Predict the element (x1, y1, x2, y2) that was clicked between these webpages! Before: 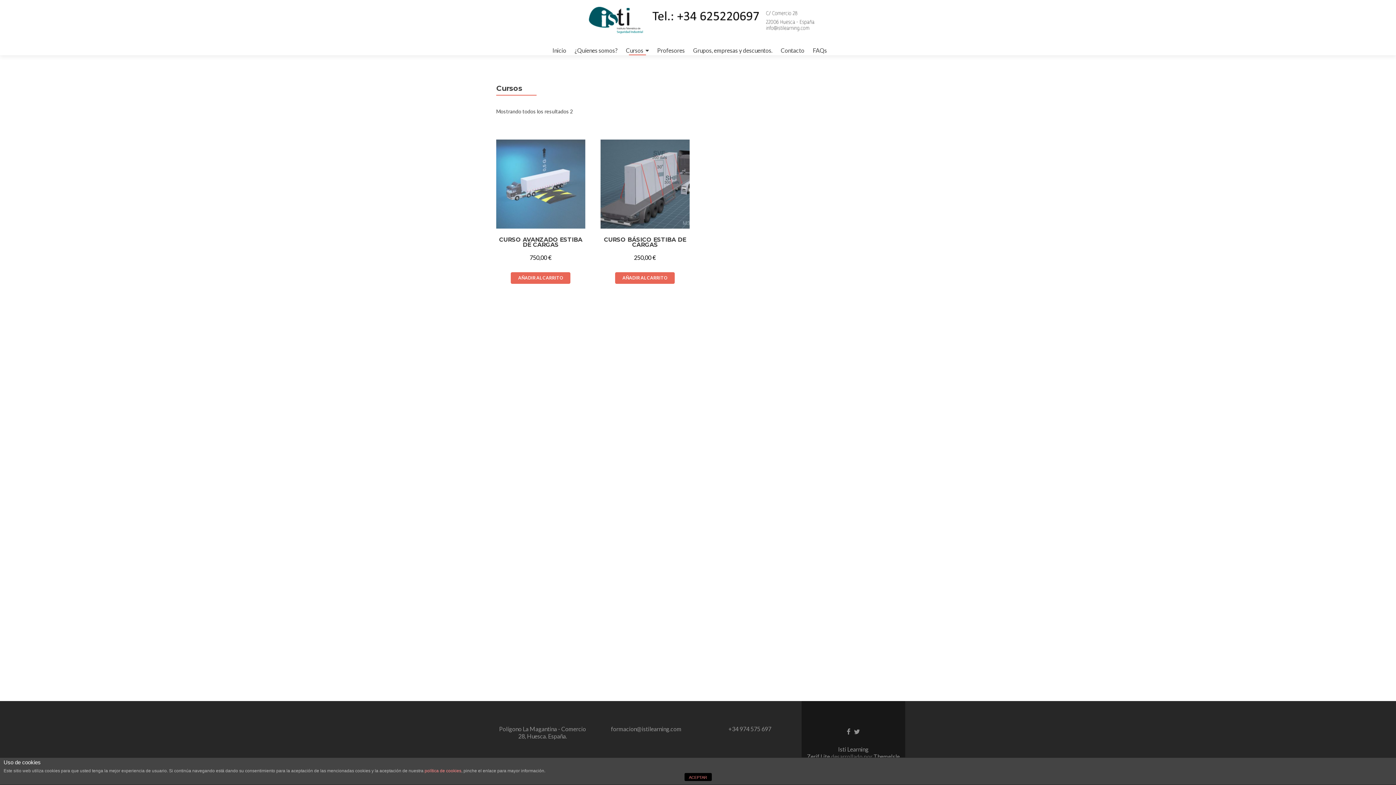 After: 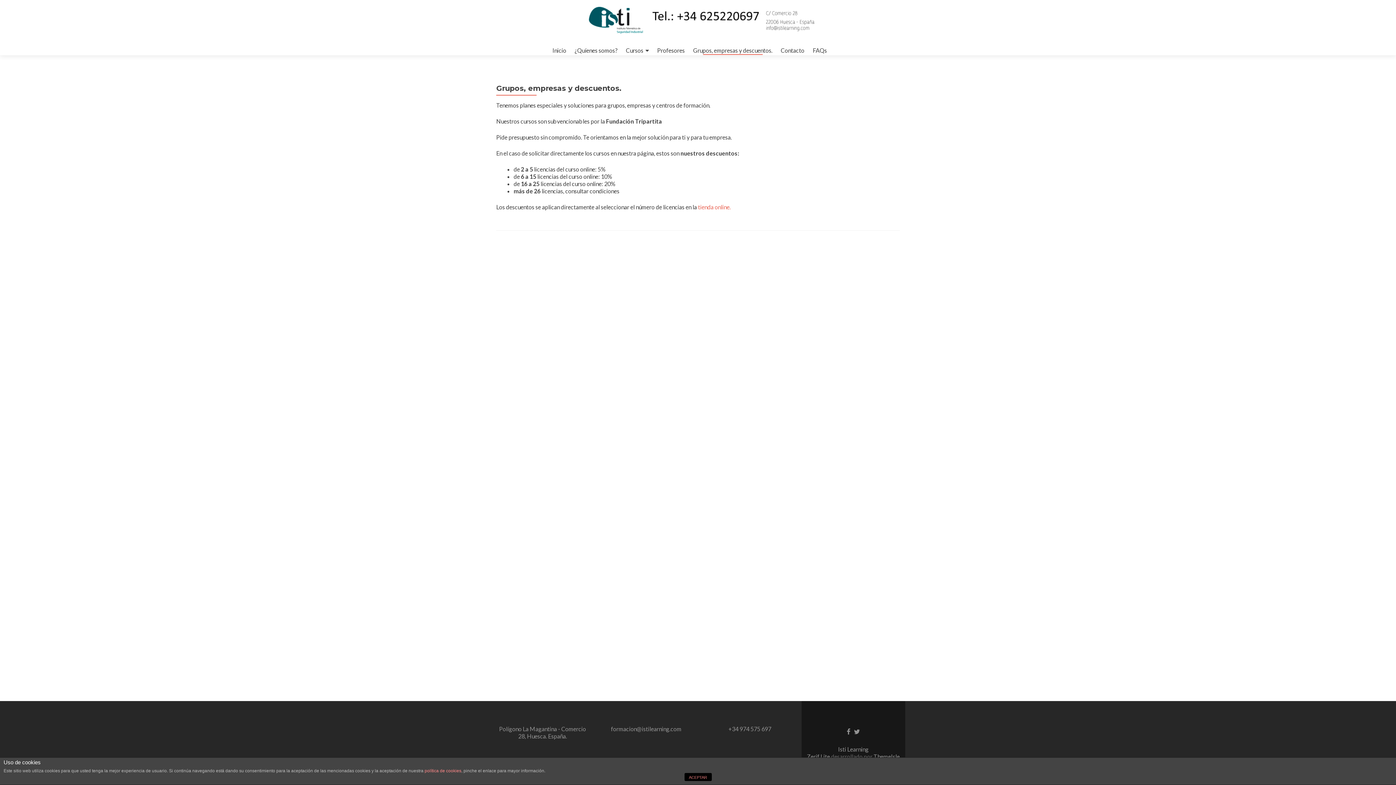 Action: label: Grupos, empresas y descuentos. bbox: (693, 27, 772, 54)